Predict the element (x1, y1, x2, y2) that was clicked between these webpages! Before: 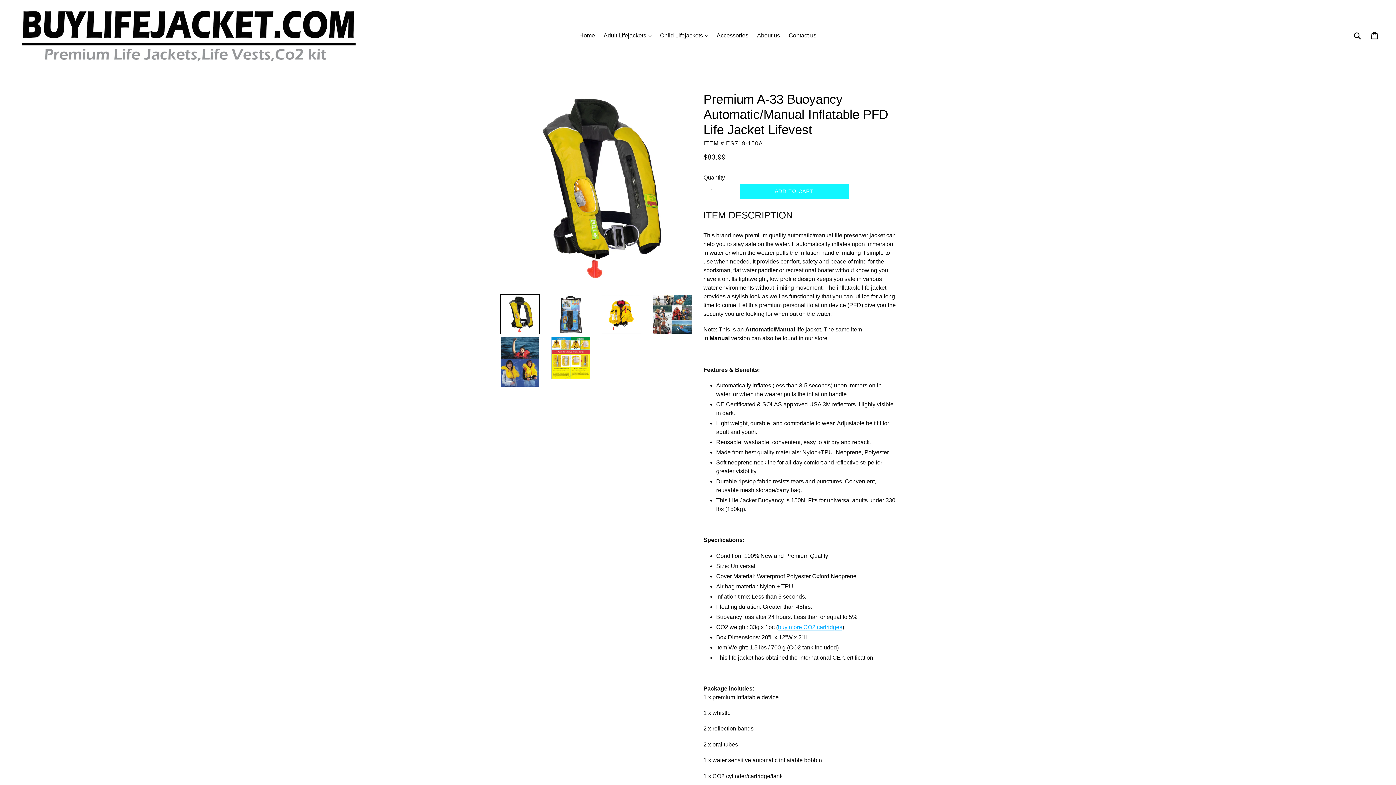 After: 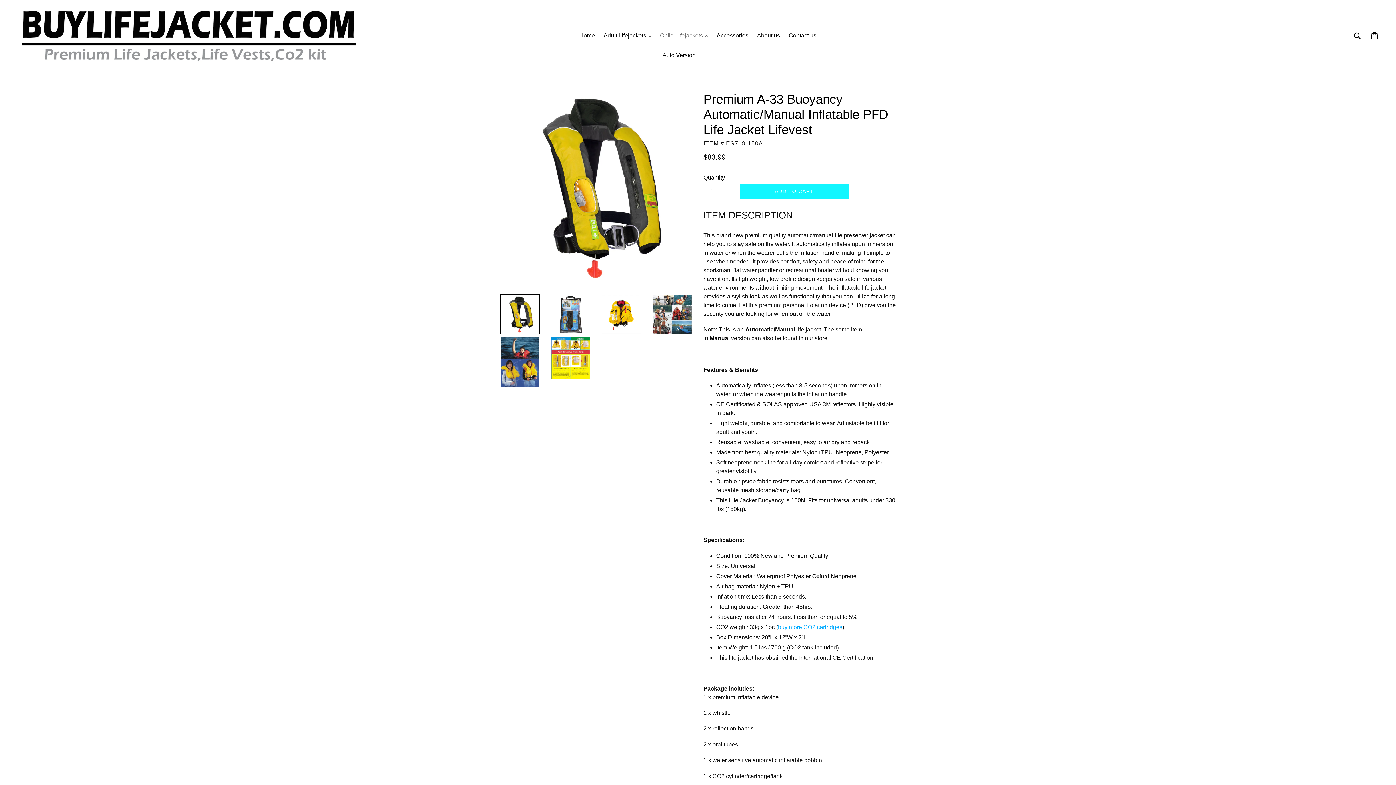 Action: bbox: (656, 30, 711, 41) label: Child Lifejackets 
expand